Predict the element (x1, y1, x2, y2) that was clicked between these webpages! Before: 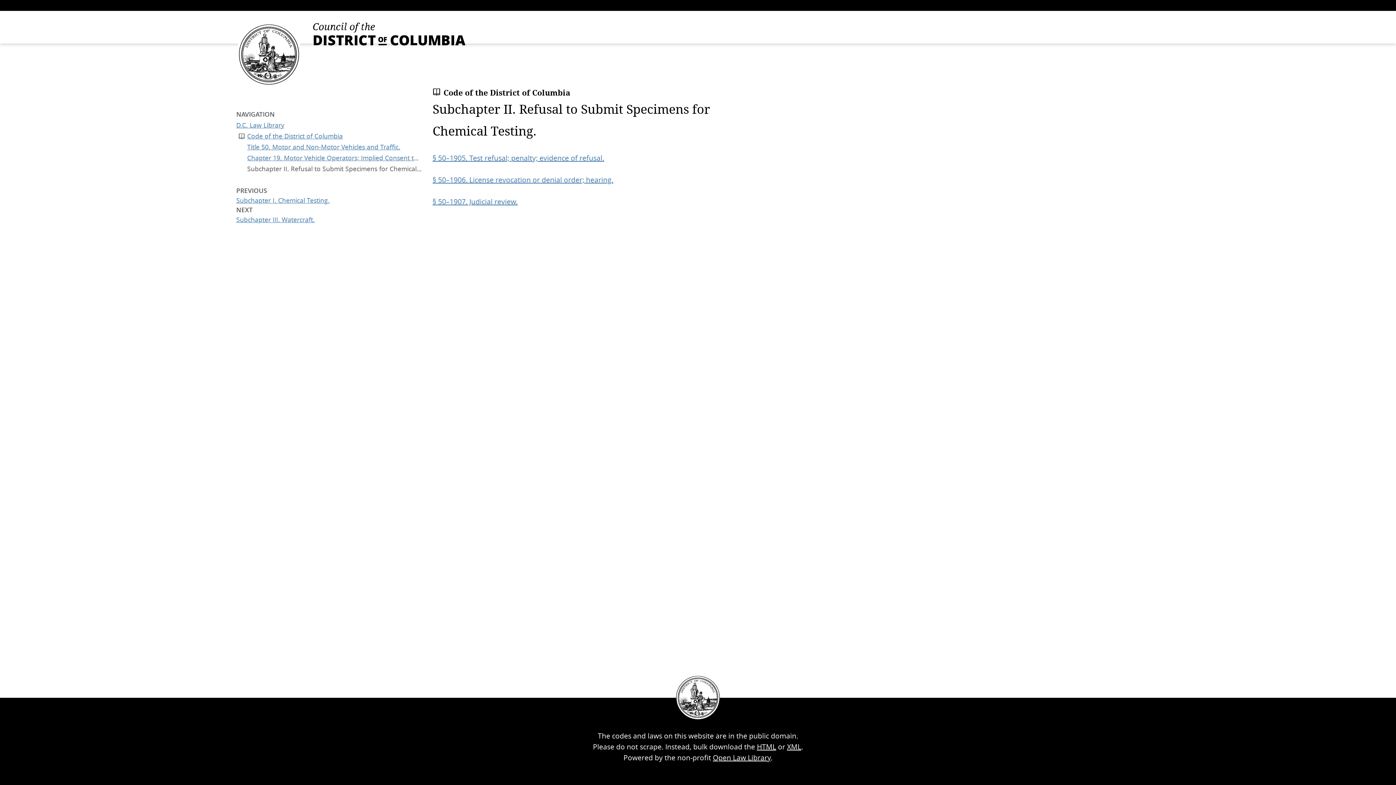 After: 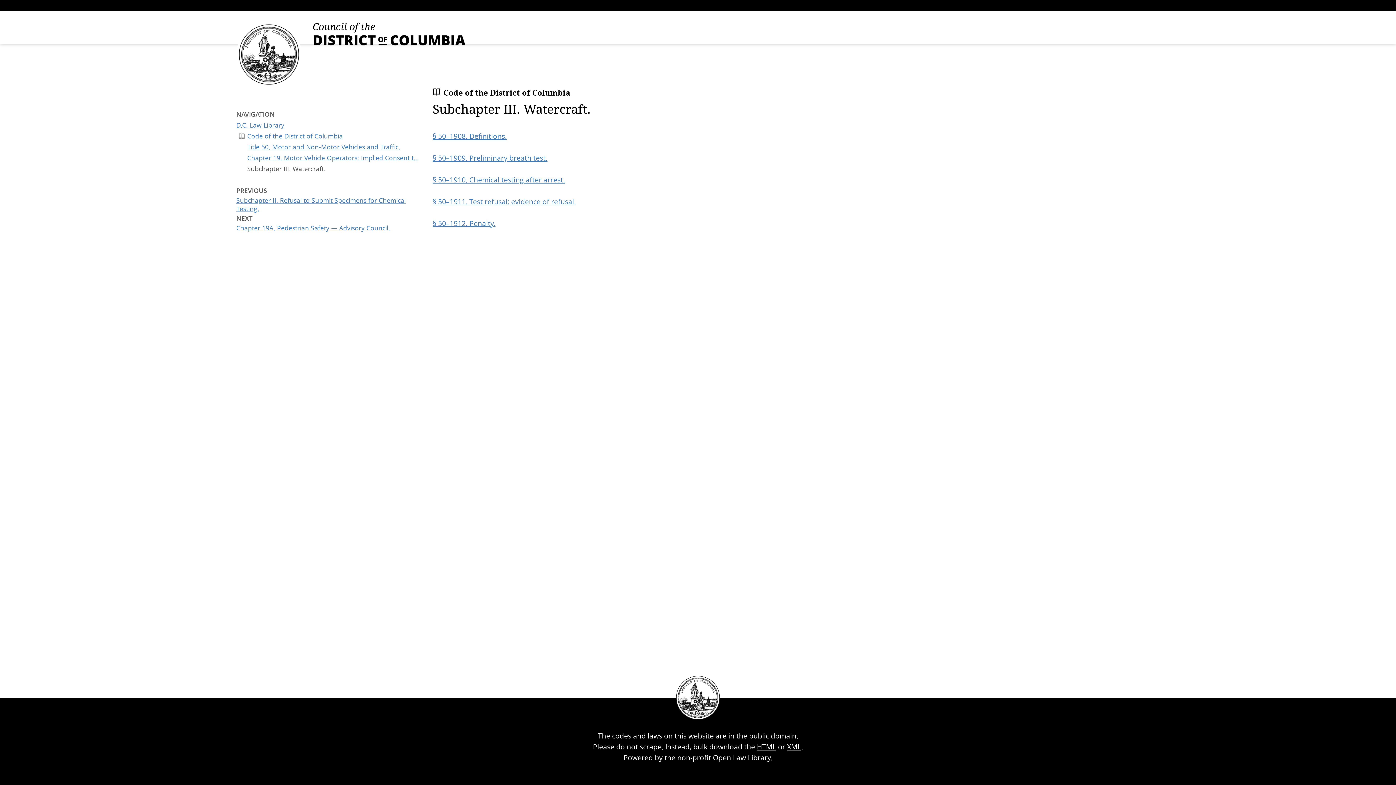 Action: label: Subchapter III. Watercraft. bbox: (236, 205, 421, 224)